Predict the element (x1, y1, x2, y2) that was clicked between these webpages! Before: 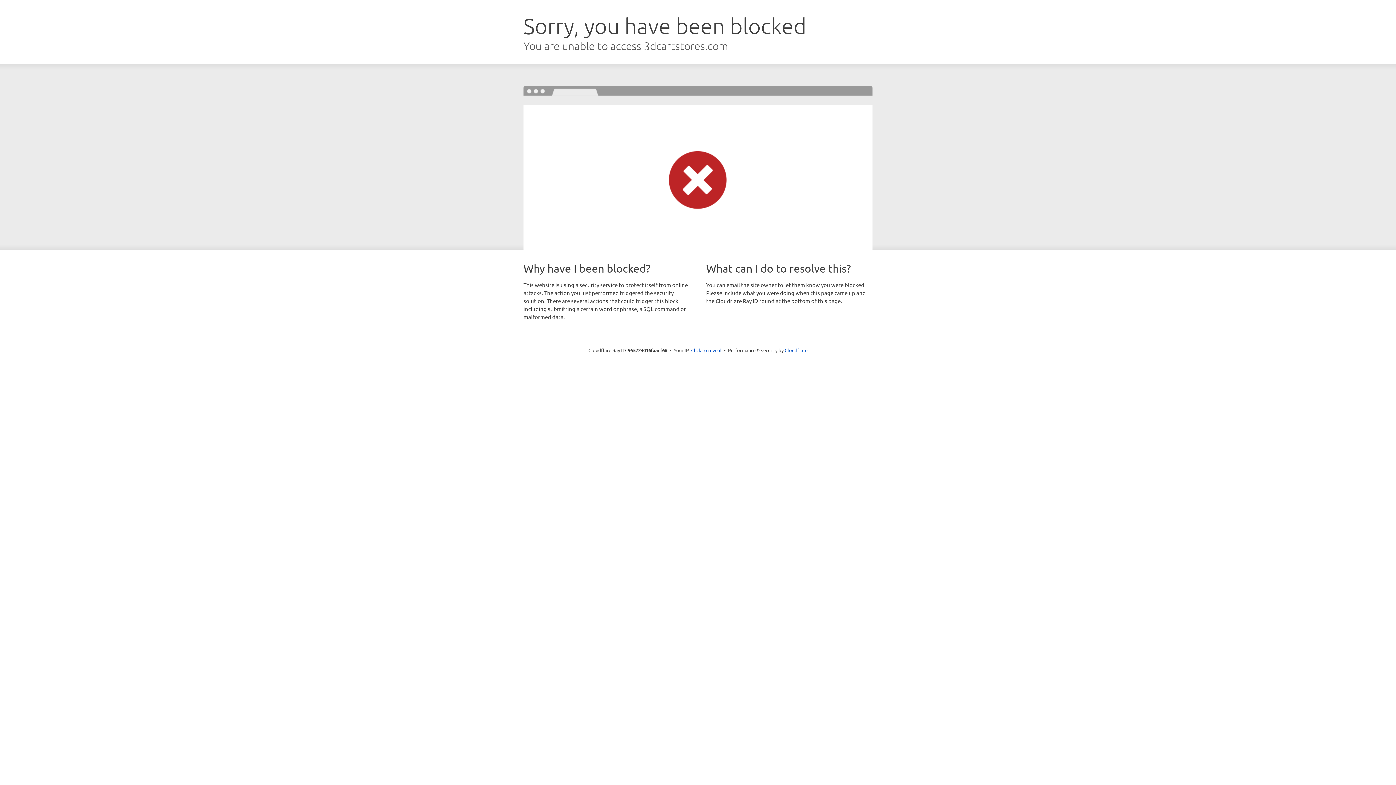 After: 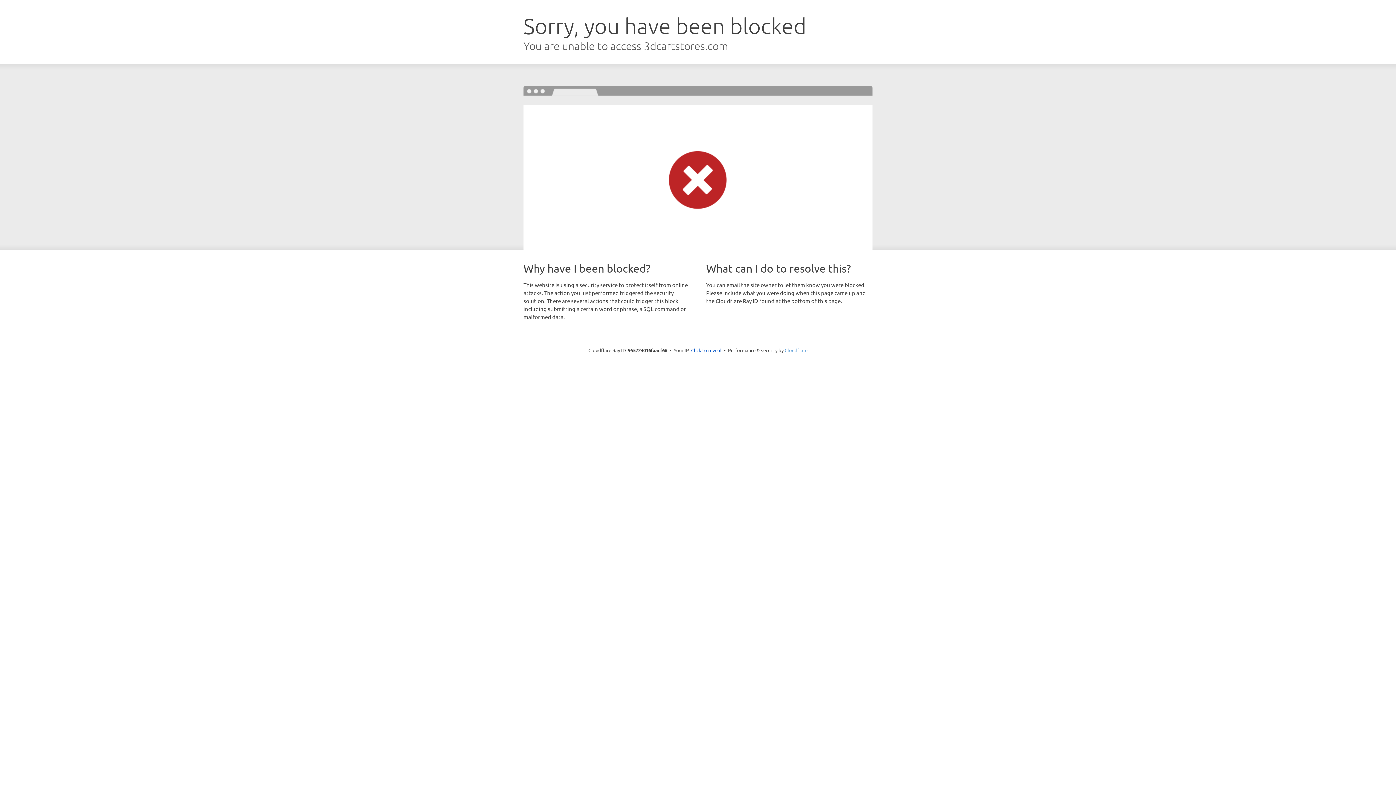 Action: label: Cloudflare bbox: (784, 347, 807, 353)